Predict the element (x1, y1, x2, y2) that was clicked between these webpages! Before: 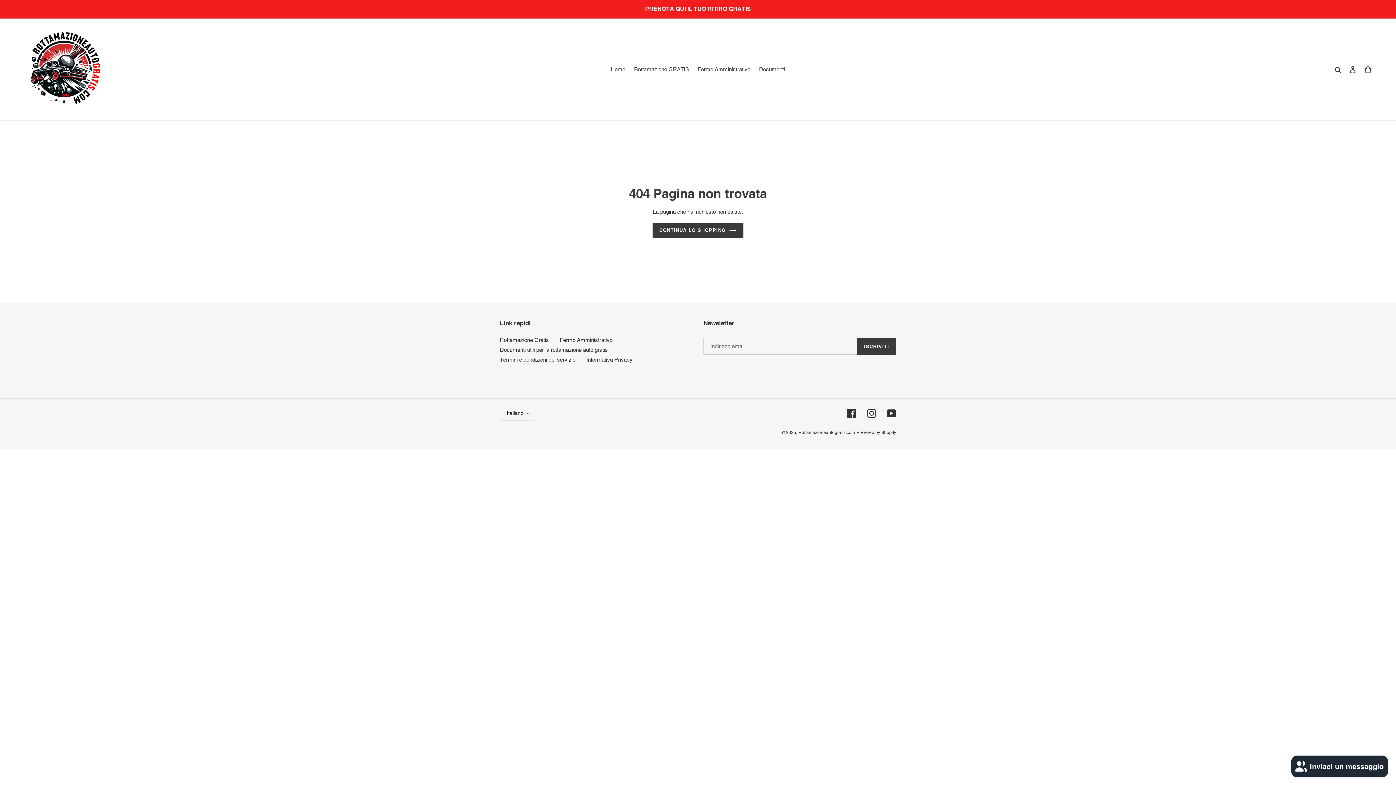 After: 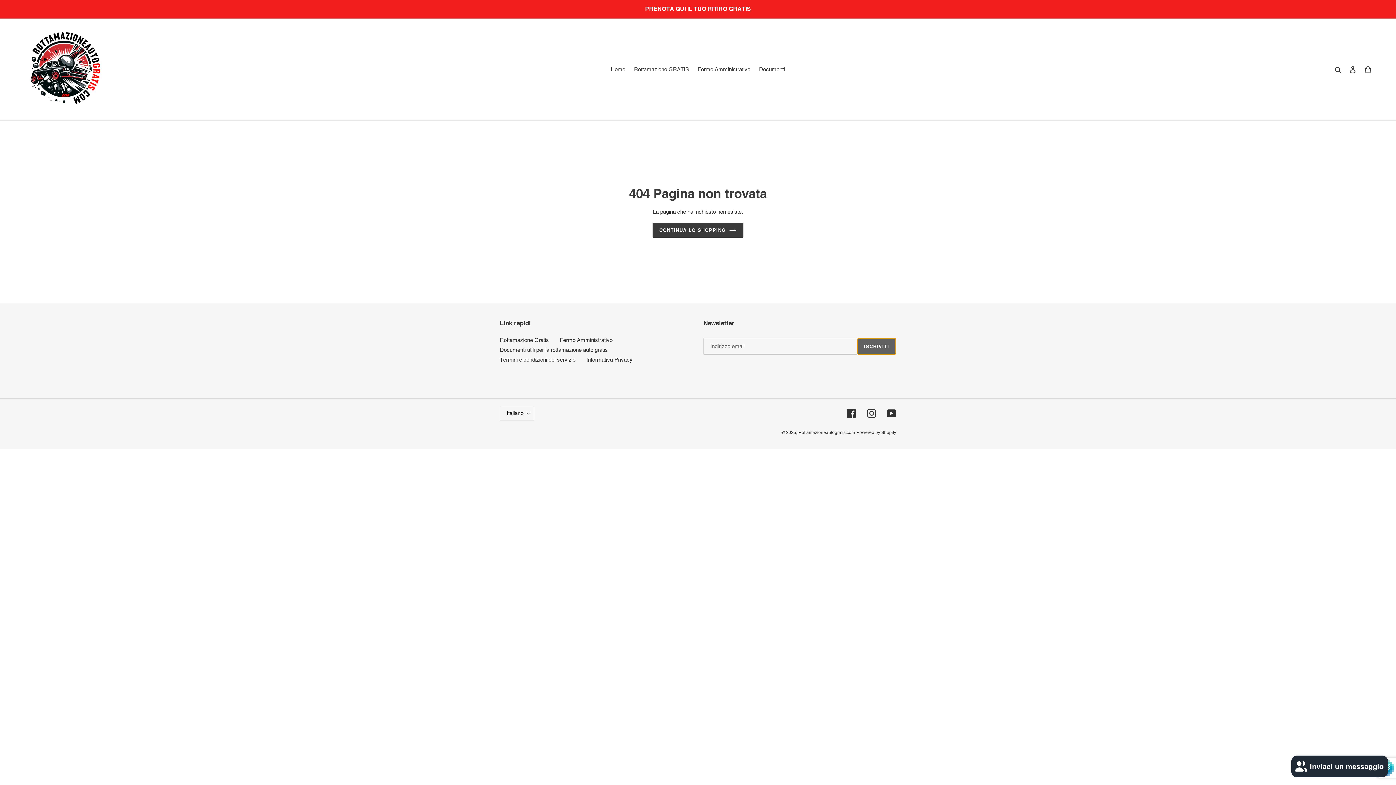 Action: label: ISCRIVITI bbox: (857, 338, 896, 355)